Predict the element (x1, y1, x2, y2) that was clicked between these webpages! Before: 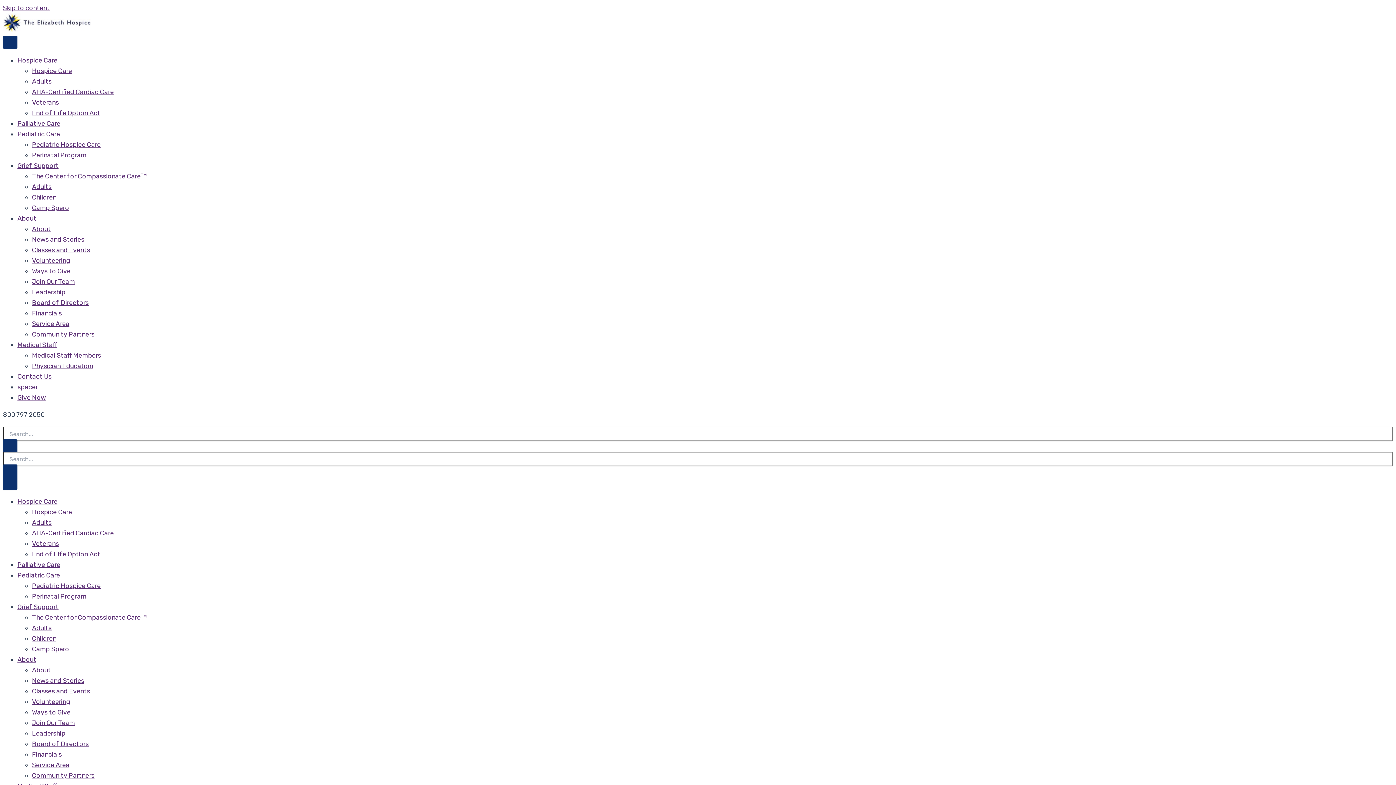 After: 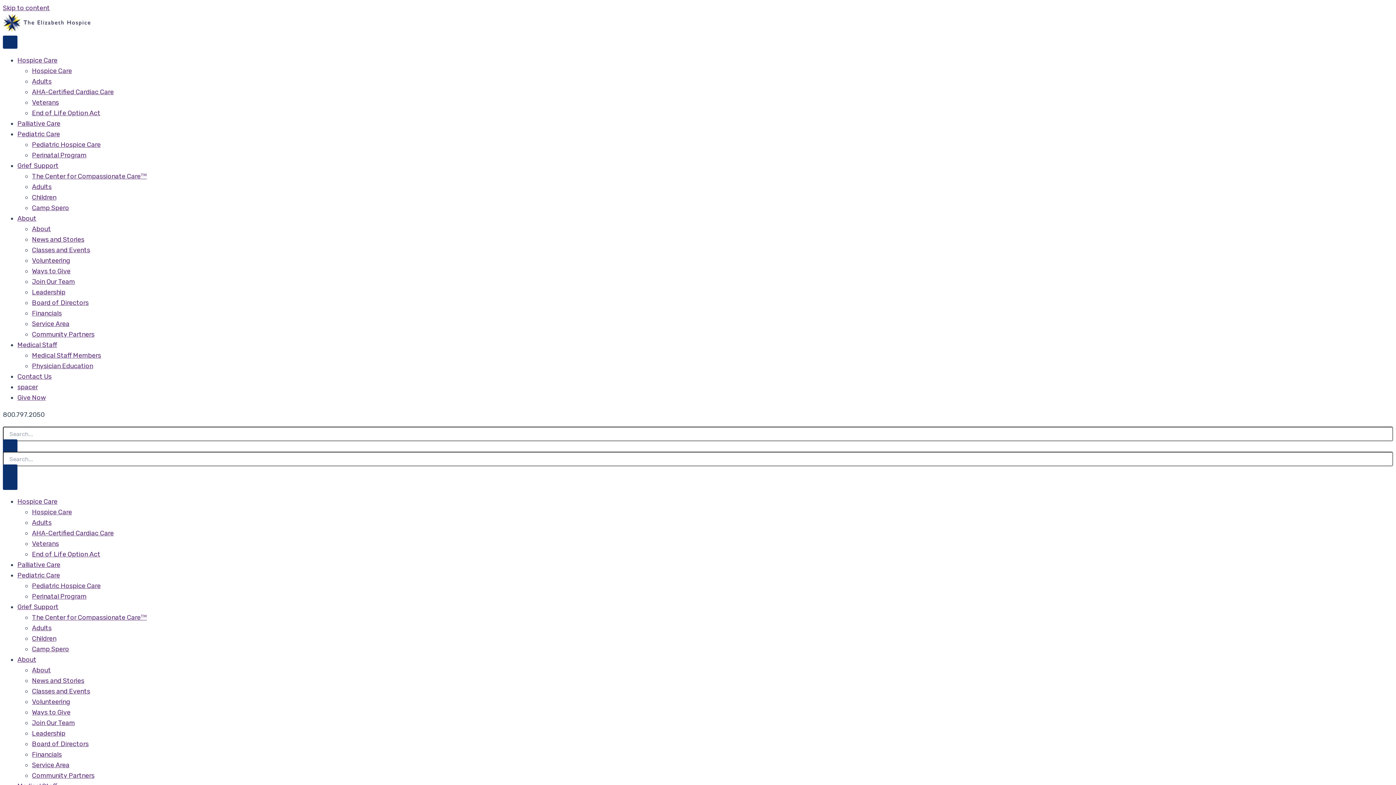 Action: label: The Center for Compassionate Careᵀᴹ bbox: (32, 172, 146, 180)